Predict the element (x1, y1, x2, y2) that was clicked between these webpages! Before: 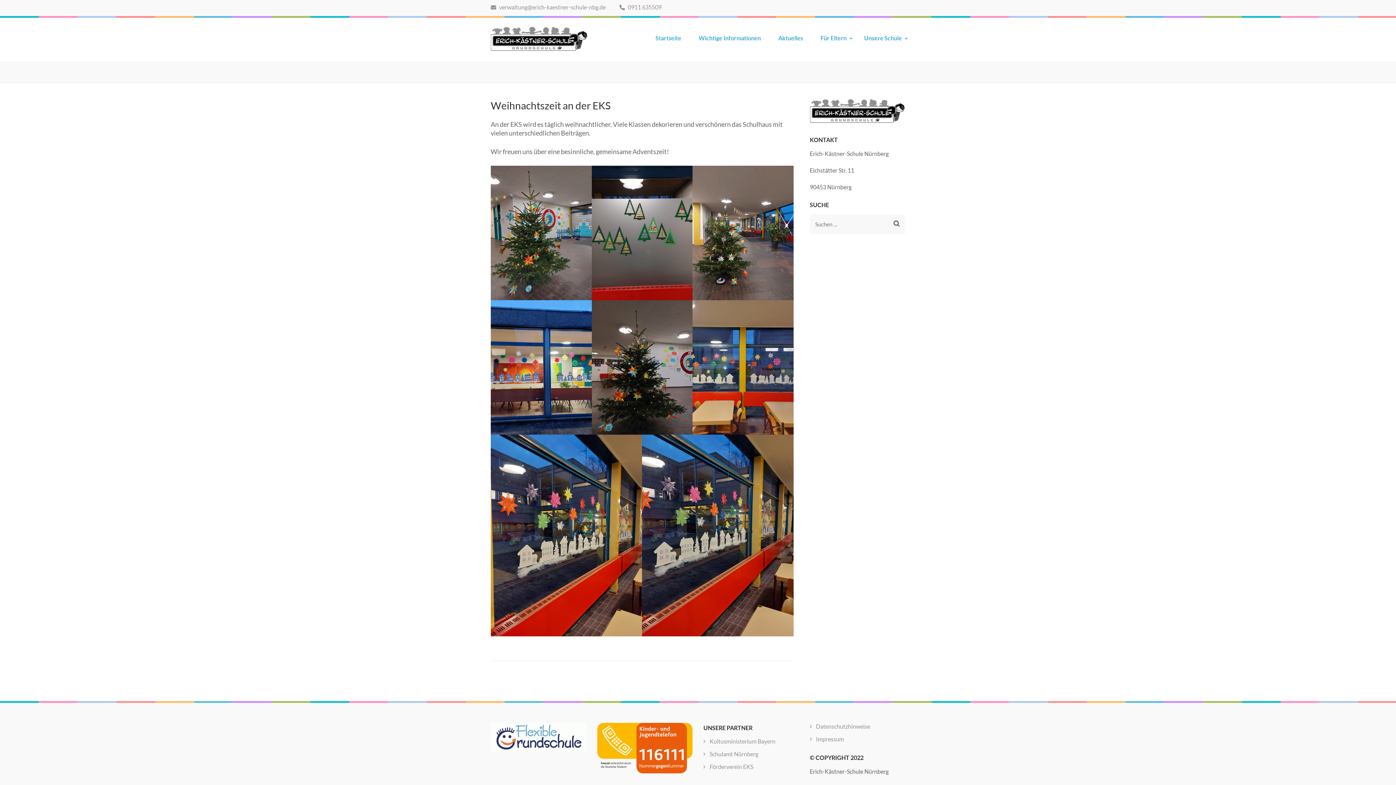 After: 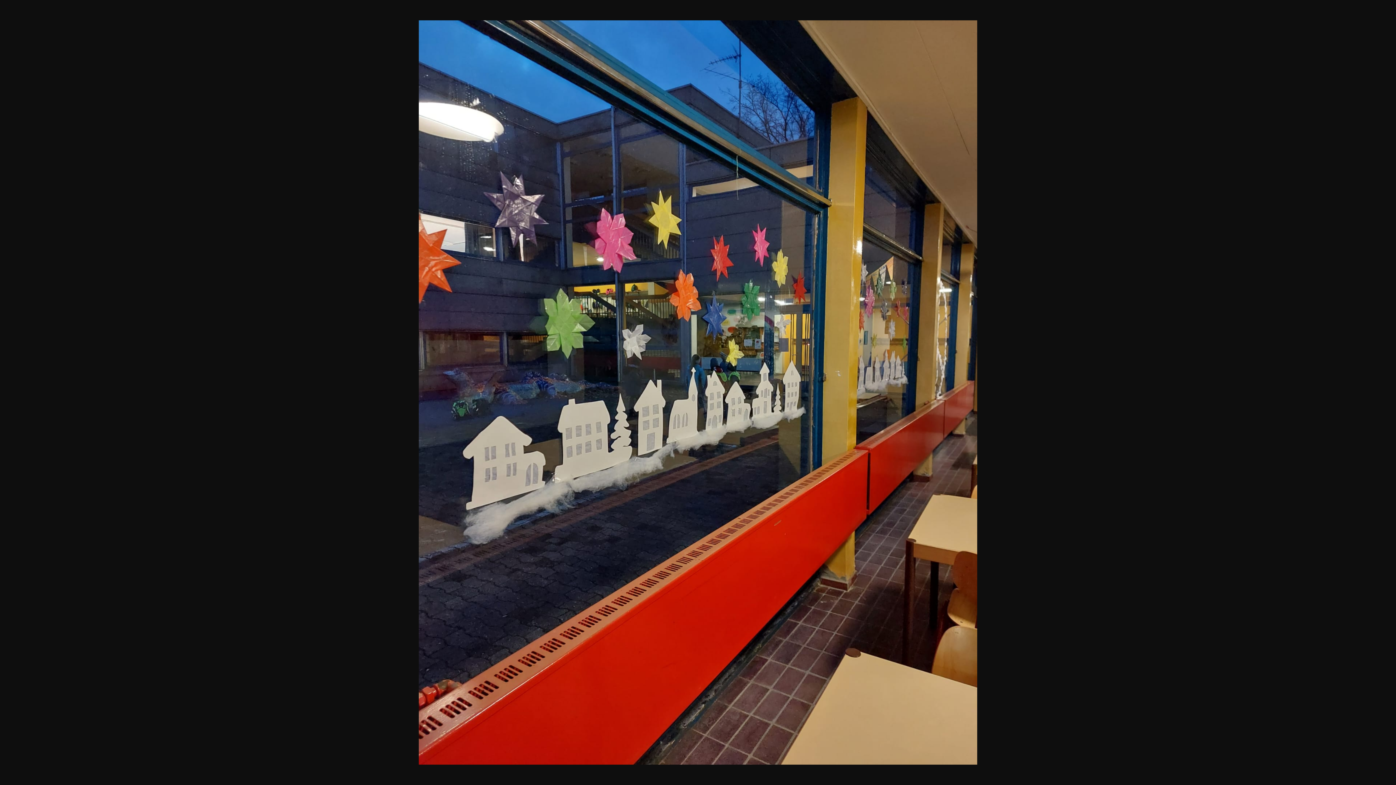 Action: bbox: (642, 434, 793, 636)